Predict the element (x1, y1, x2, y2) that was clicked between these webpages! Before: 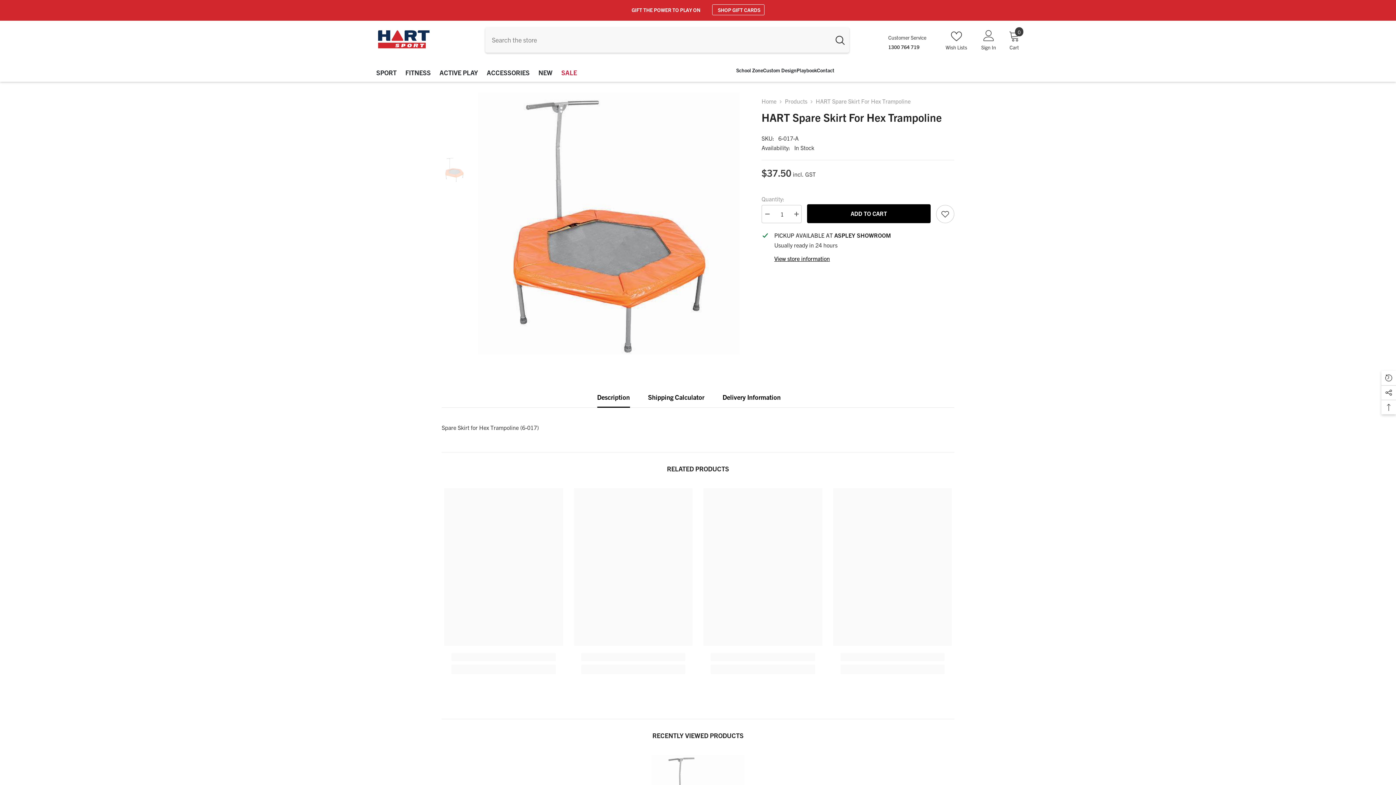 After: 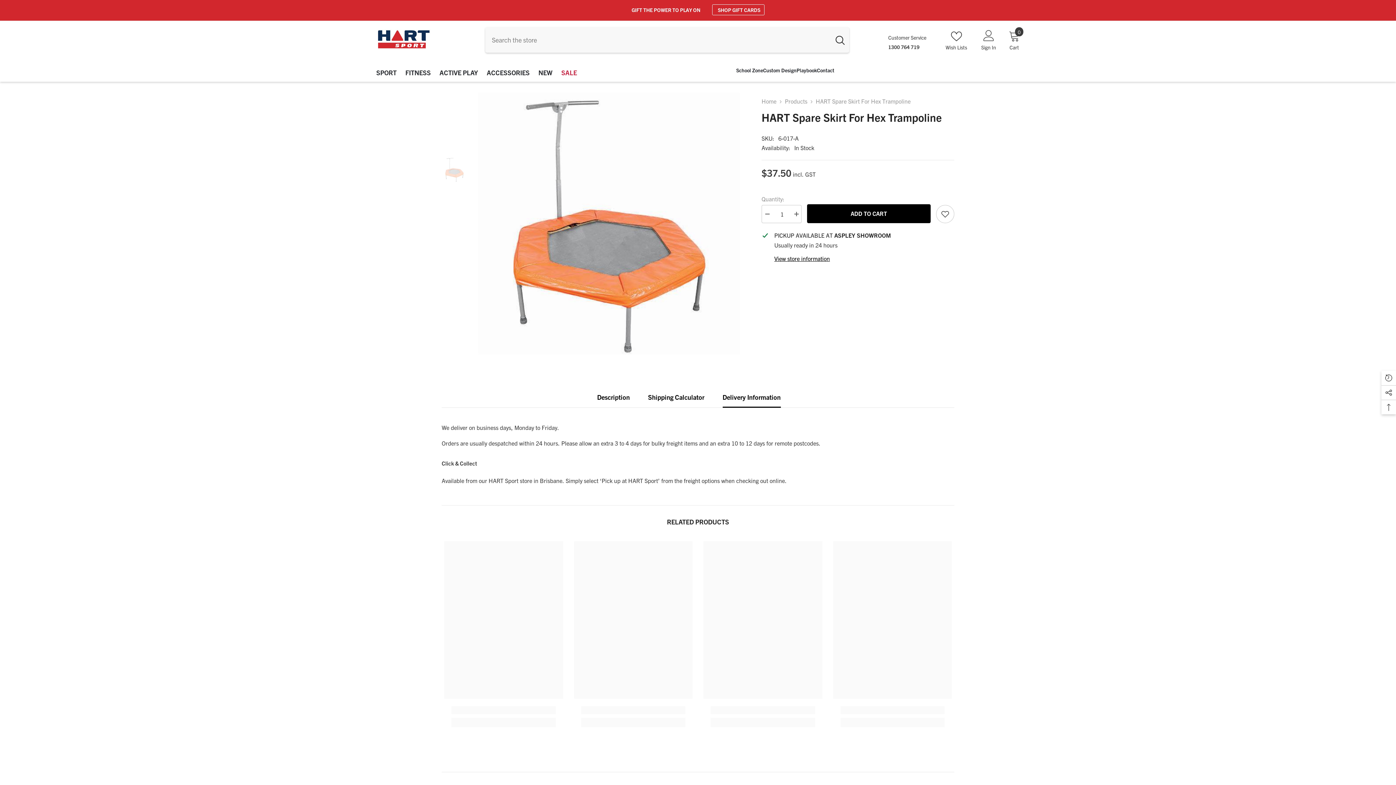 Action: bbox: (722, 387, 780, 407) label: Delivery Information